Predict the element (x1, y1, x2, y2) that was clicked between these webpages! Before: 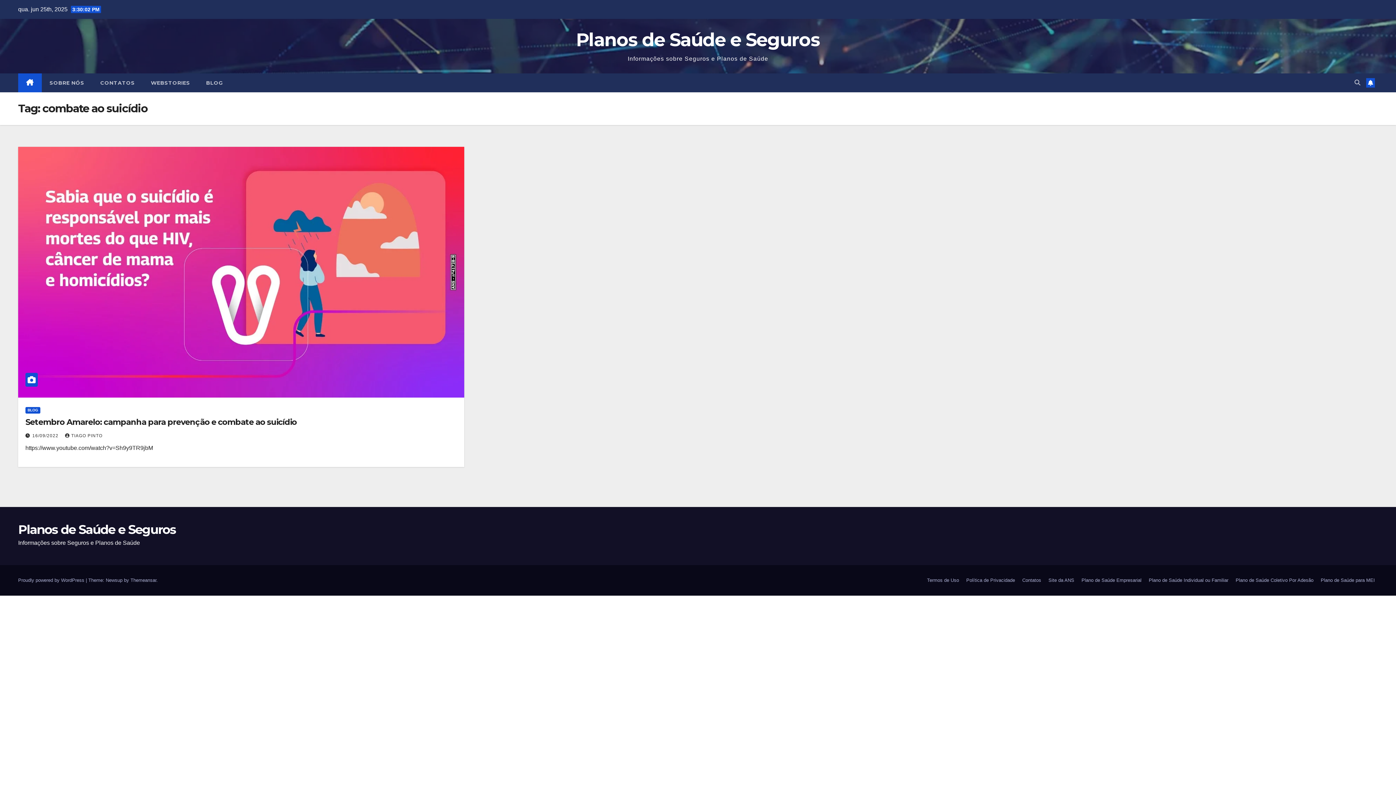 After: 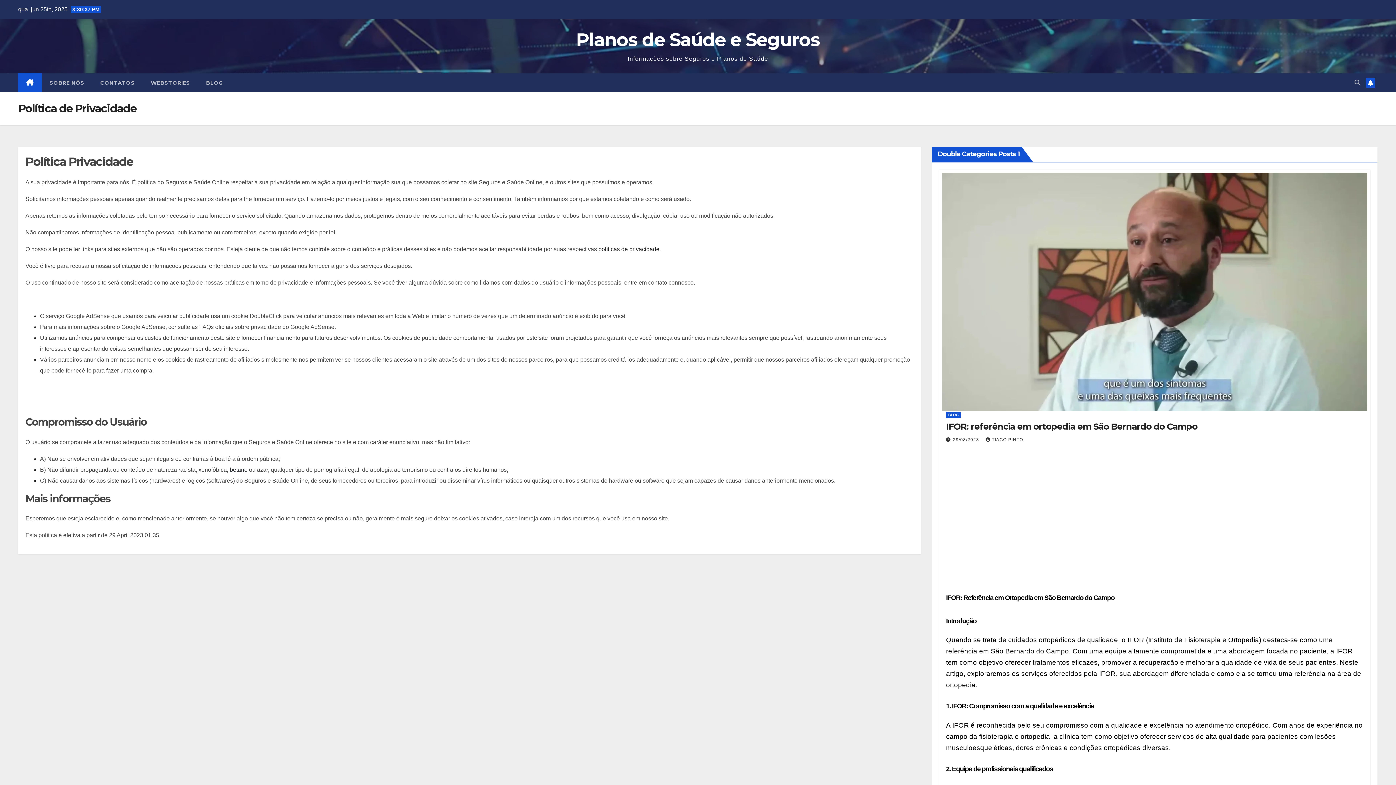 Action: bbox: (963, 574, 1018, 586) label: Política de Privacidade